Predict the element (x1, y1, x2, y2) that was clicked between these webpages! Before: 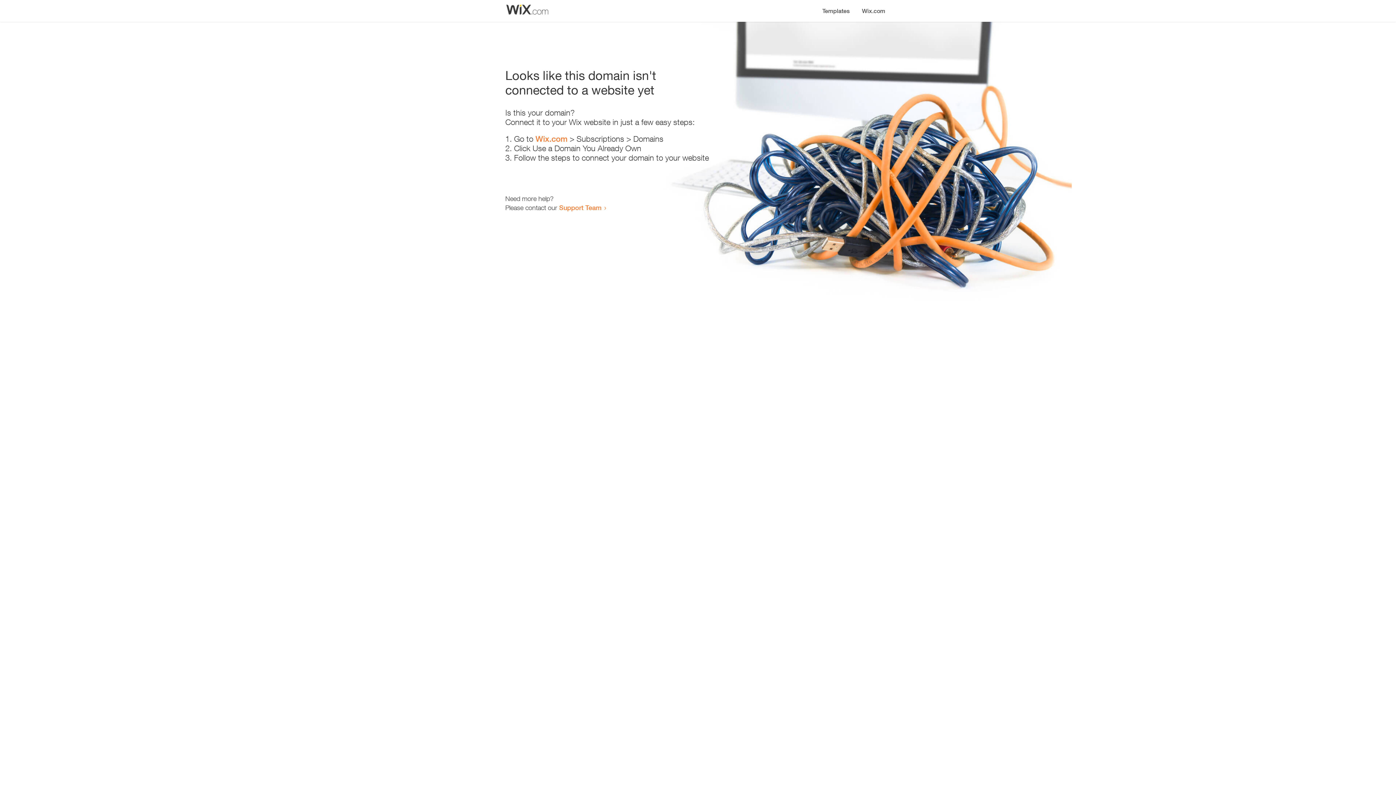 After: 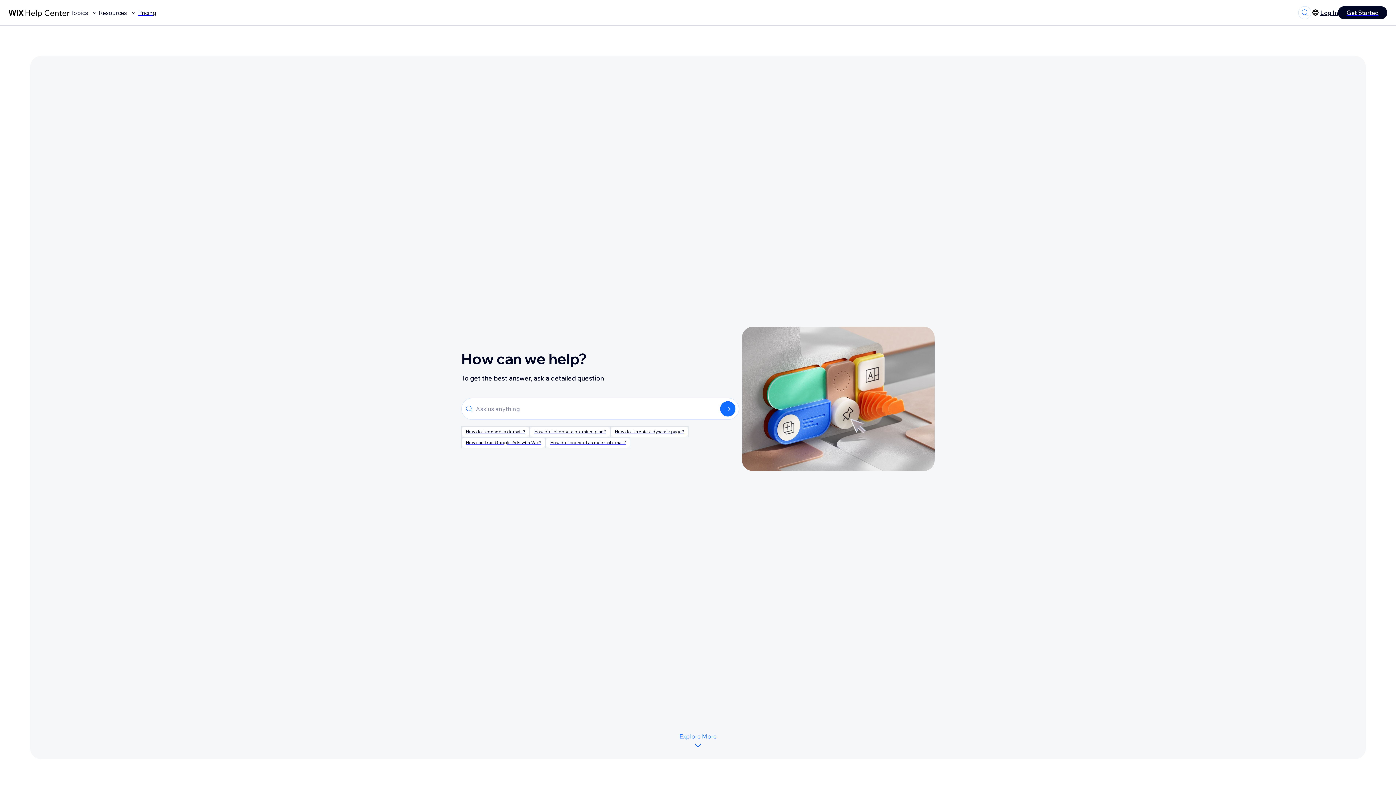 Action: label: Support Team bbox: (559, 203, 601, 211)